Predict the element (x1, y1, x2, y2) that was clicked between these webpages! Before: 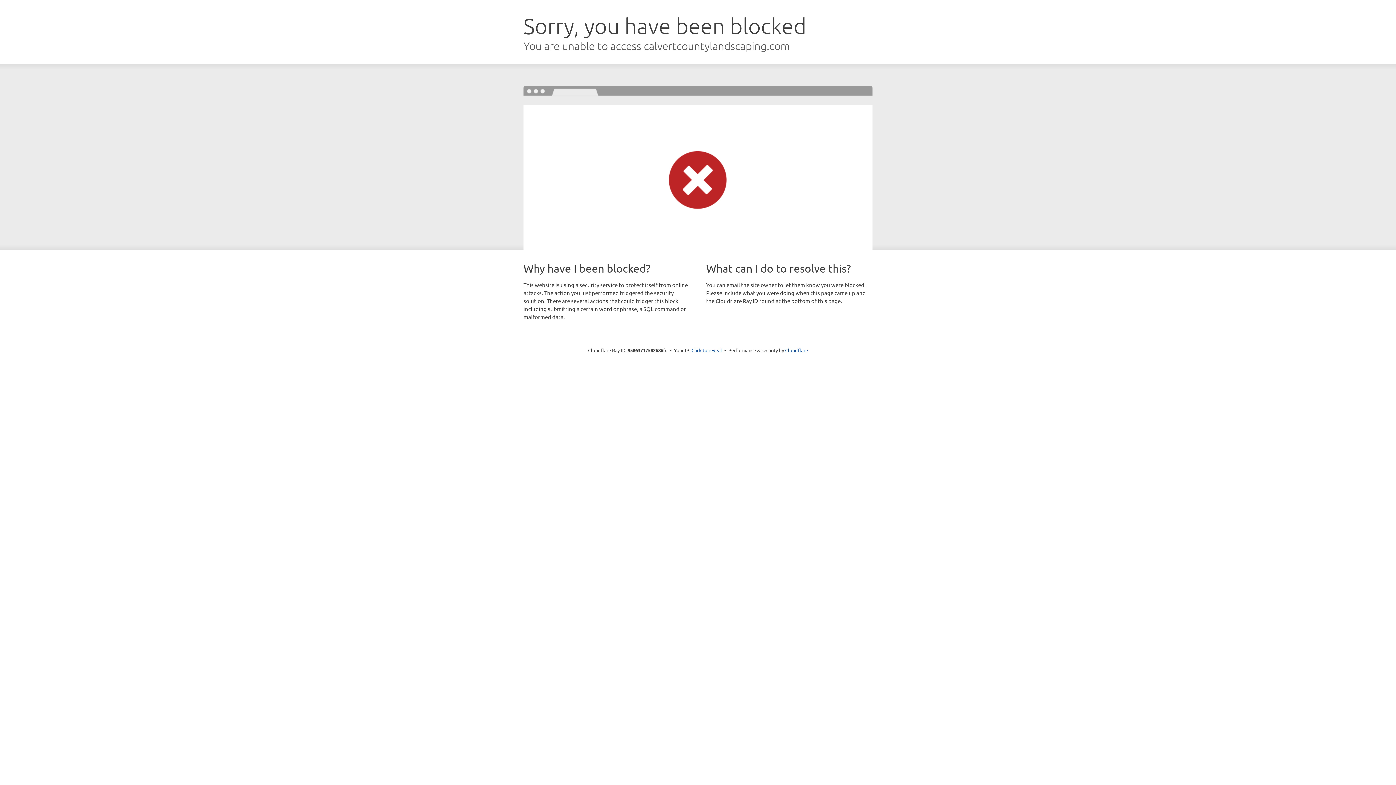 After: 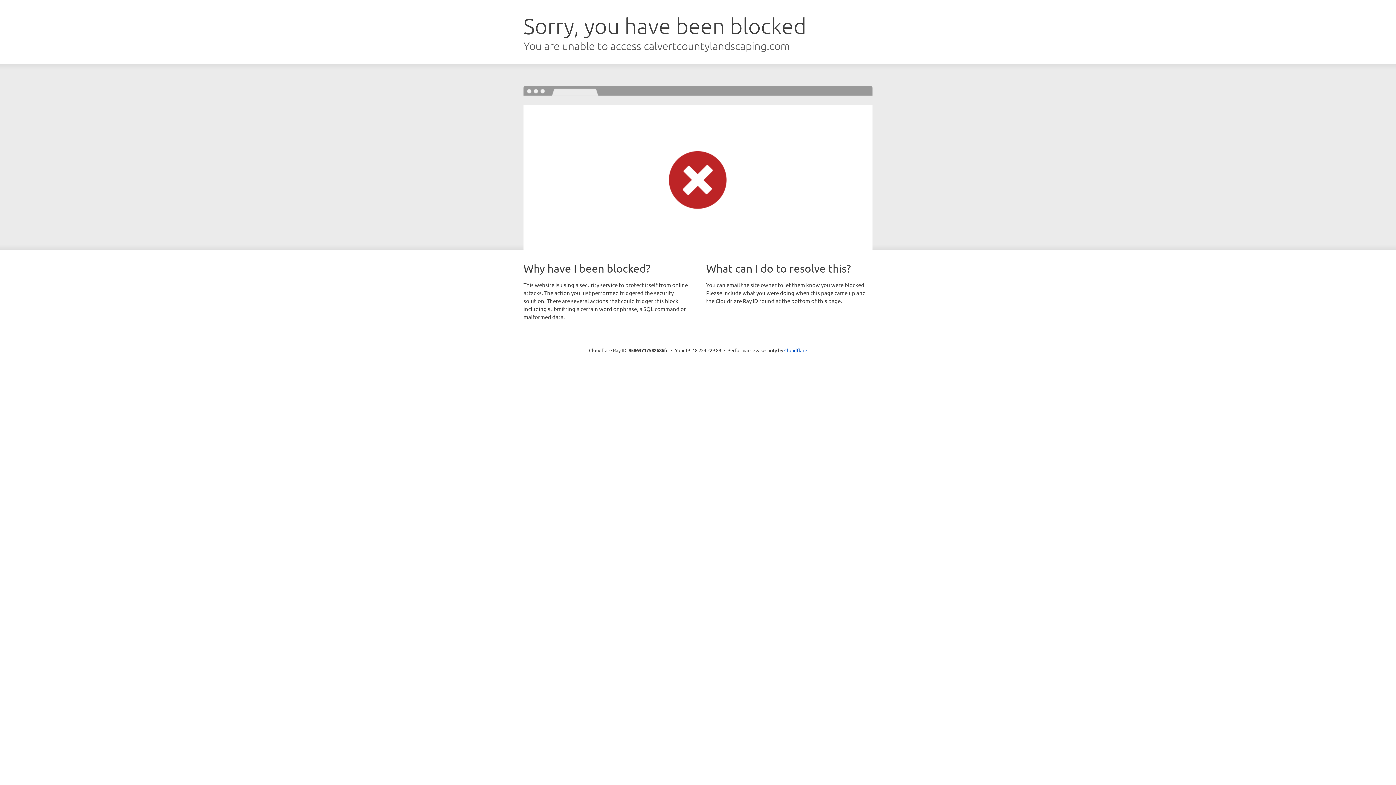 Action: label: Click to reveal bbox: (691, 346, 722, 353)